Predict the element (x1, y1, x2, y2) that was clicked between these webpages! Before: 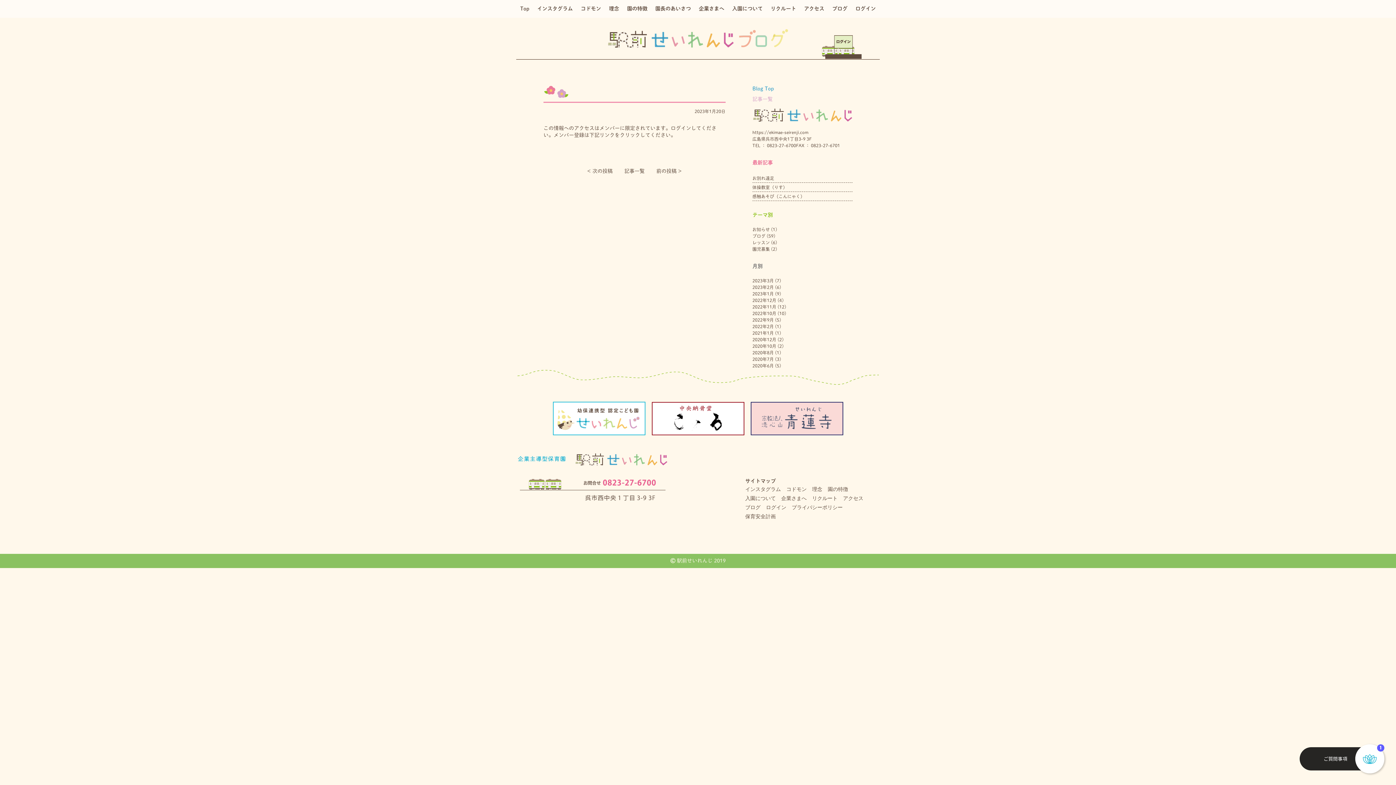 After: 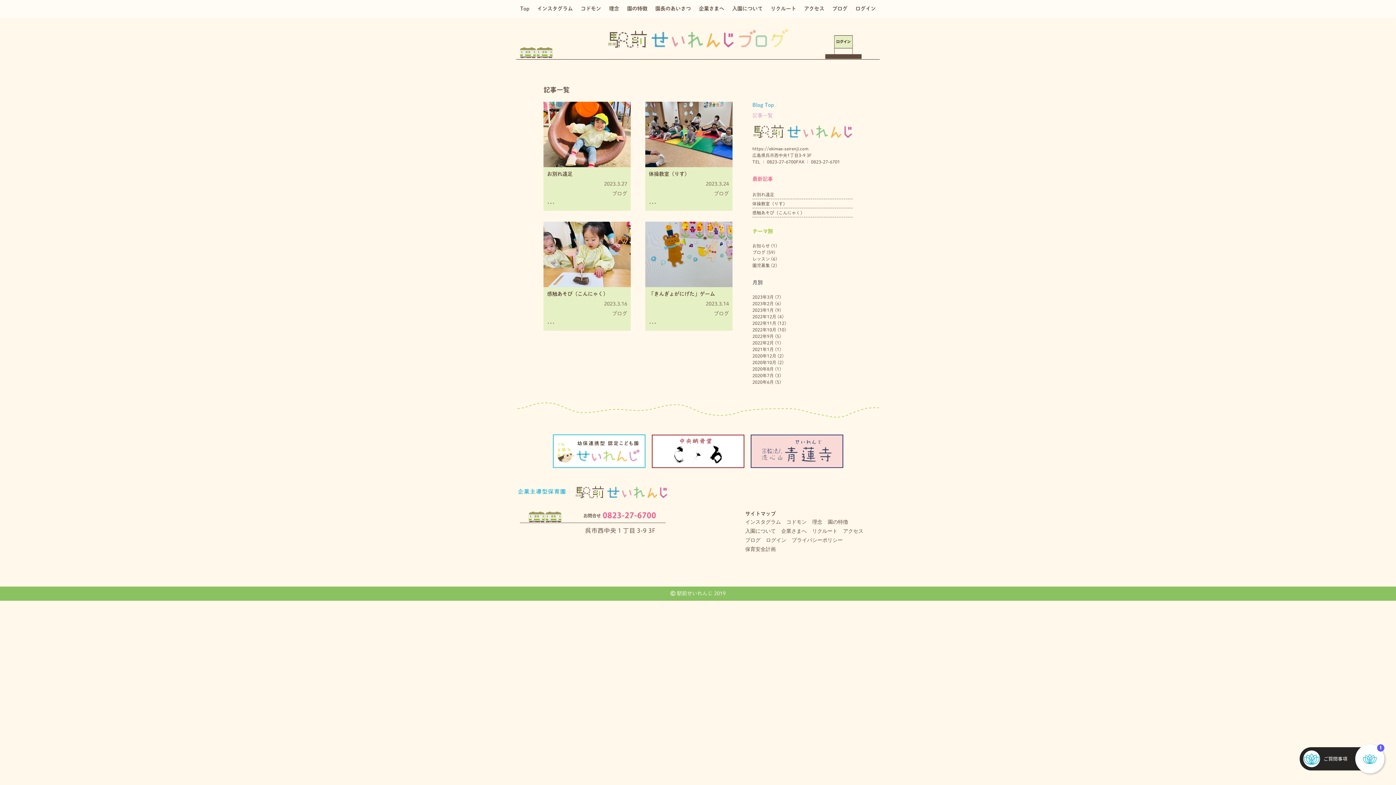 Action: label: ブログ bbox: (832, 6, 847, 11)